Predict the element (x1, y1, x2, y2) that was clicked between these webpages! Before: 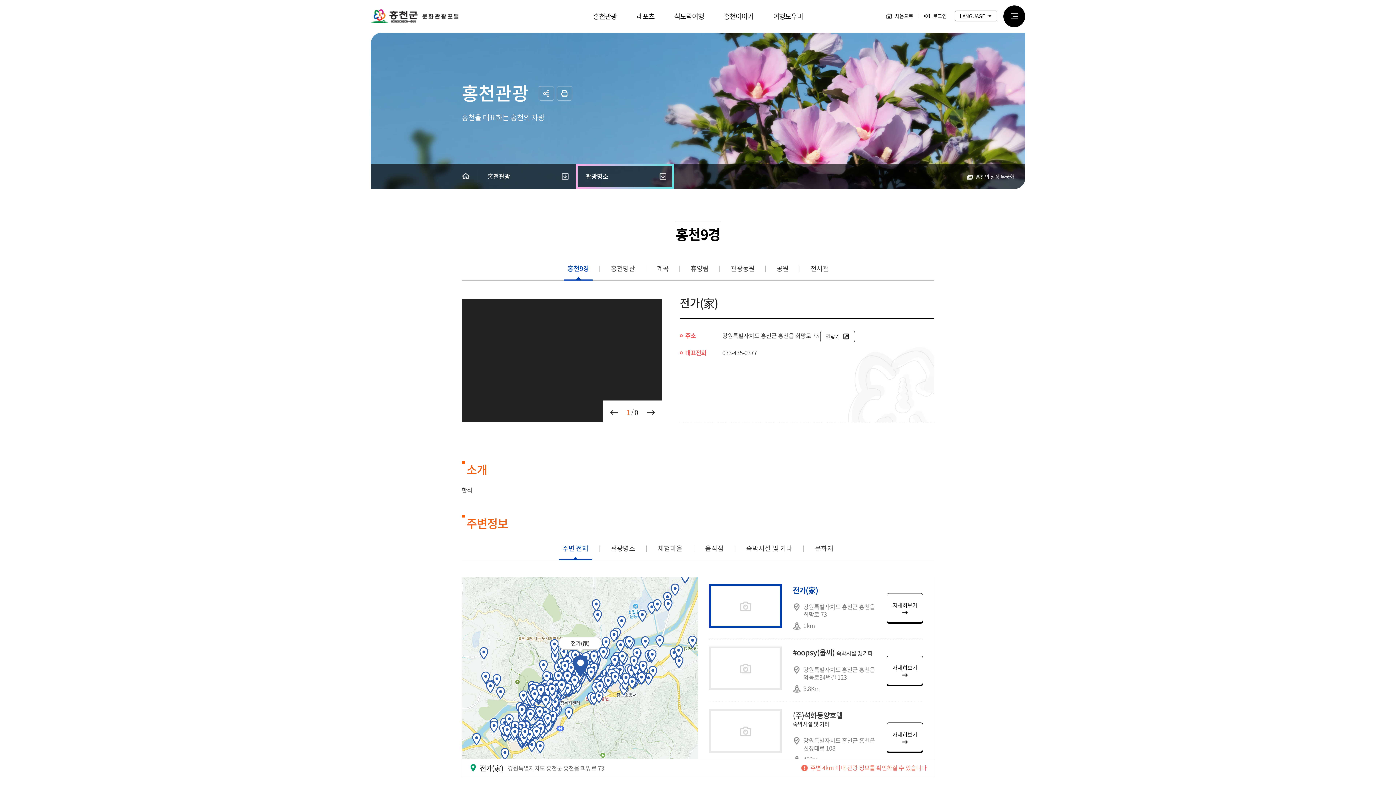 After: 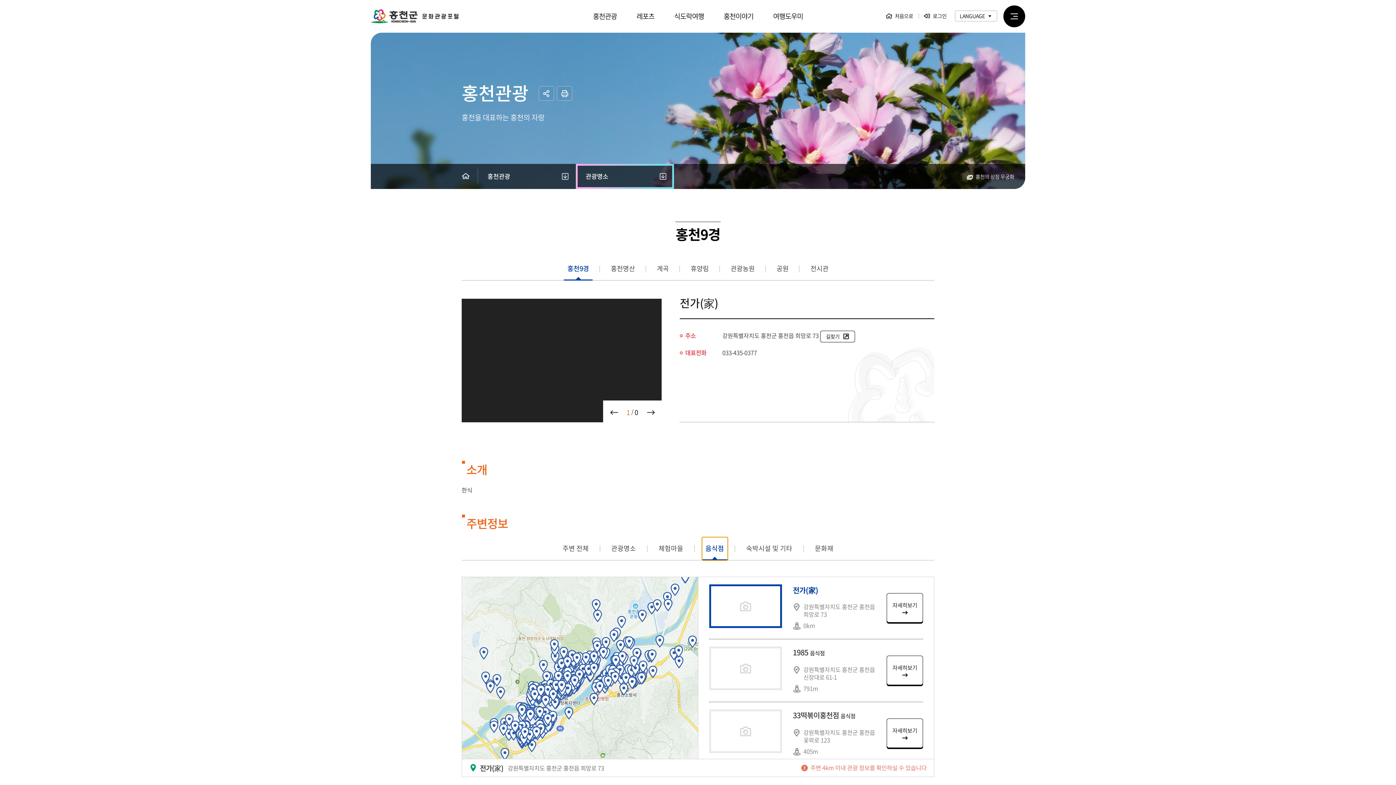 Action: bbox: (701, 537, 727, 560) label: 음식점